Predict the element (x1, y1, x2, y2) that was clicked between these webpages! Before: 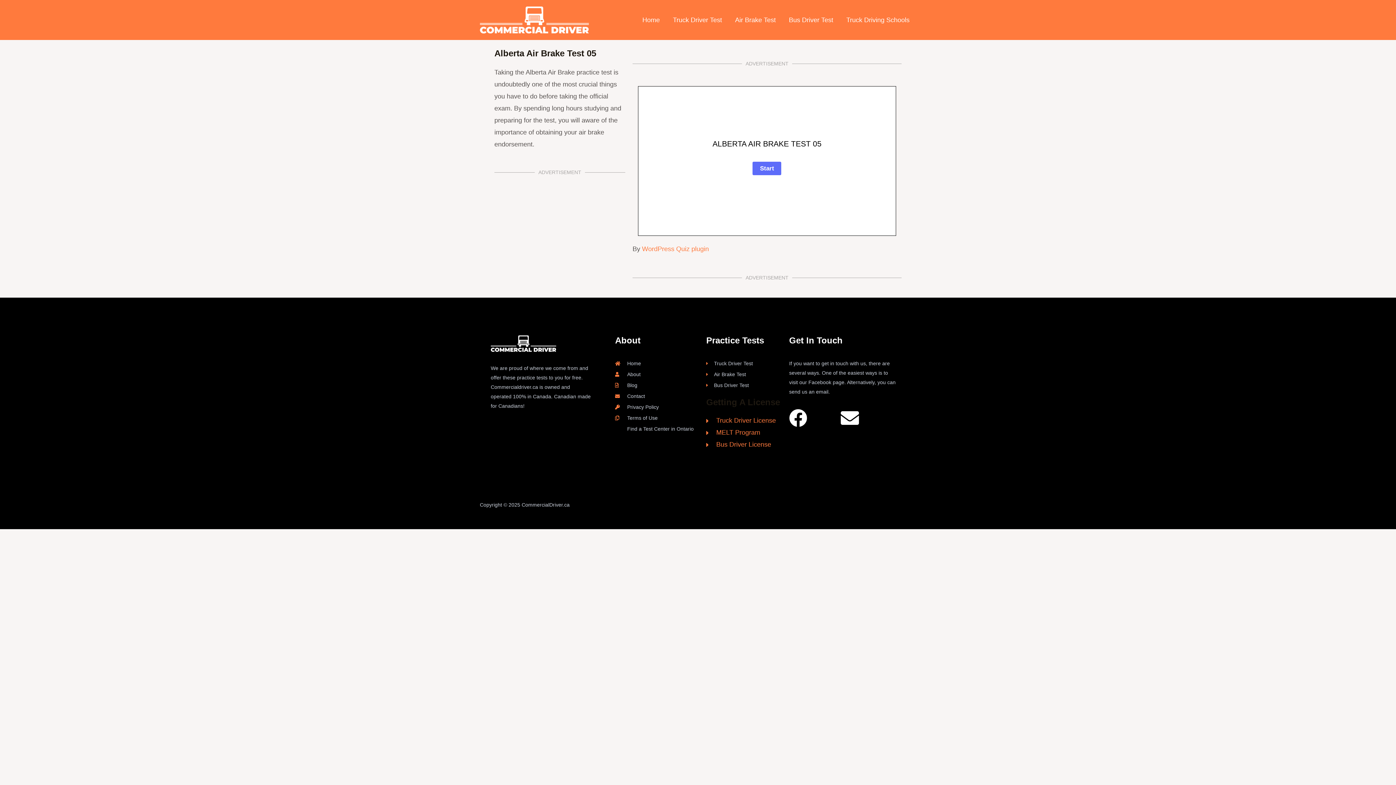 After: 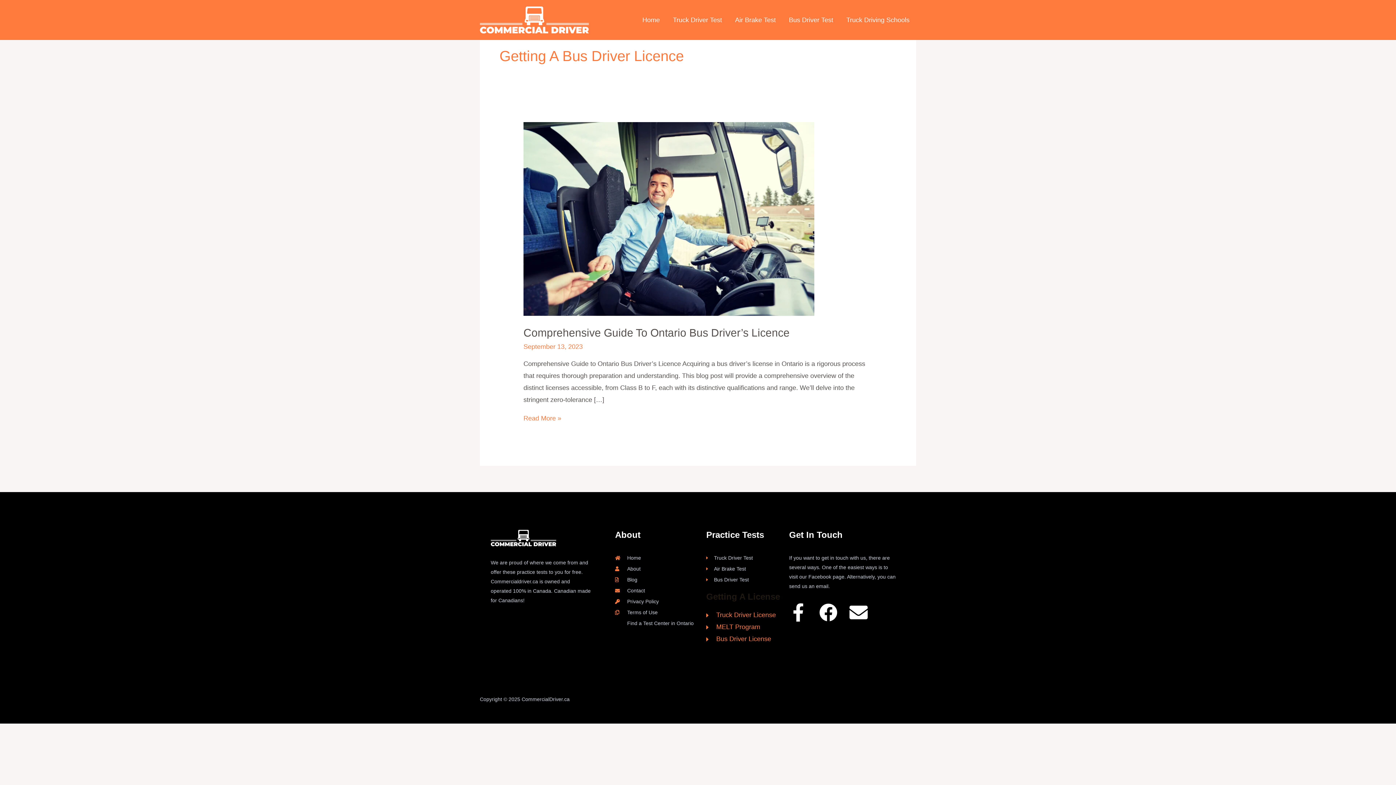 Action: label: Bus Driver License bbox: (706, 438, 789, 450)